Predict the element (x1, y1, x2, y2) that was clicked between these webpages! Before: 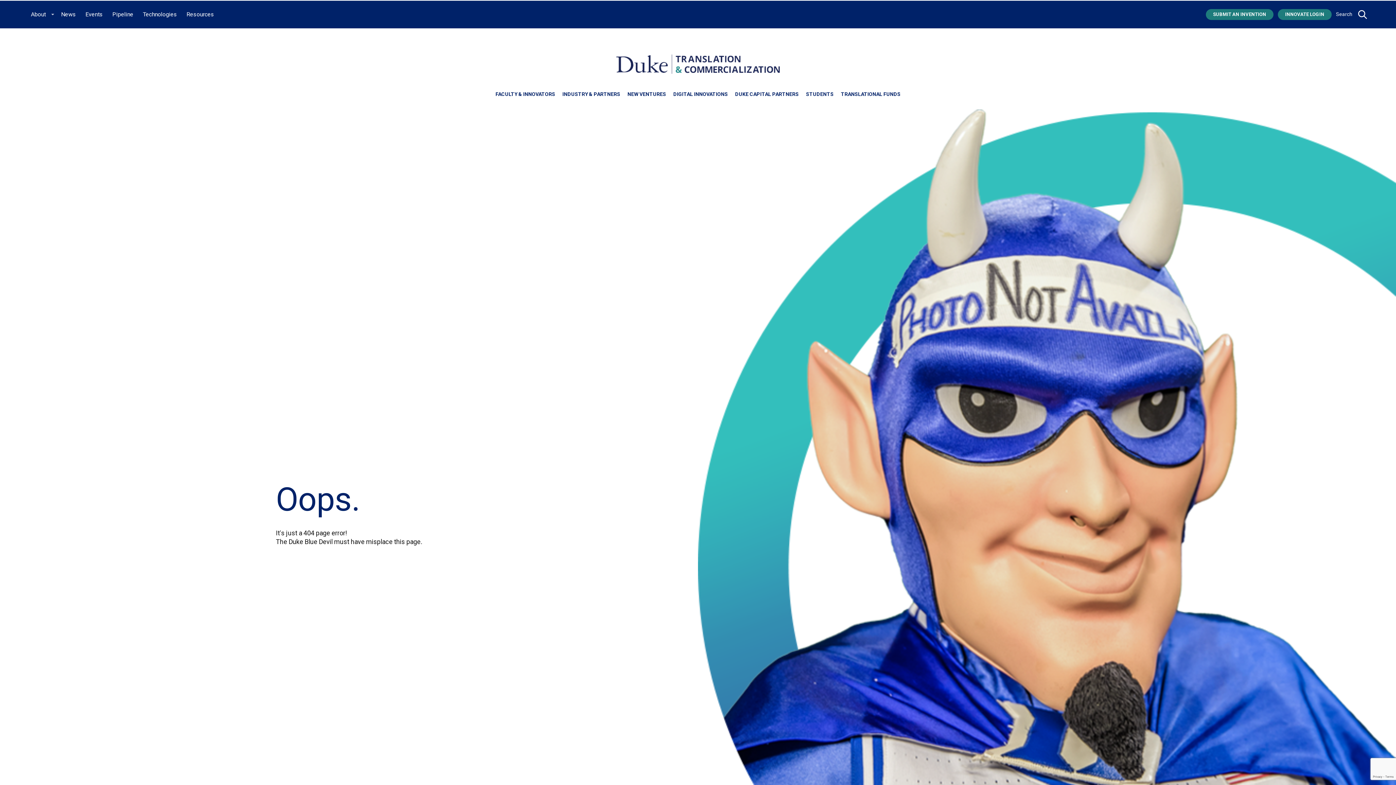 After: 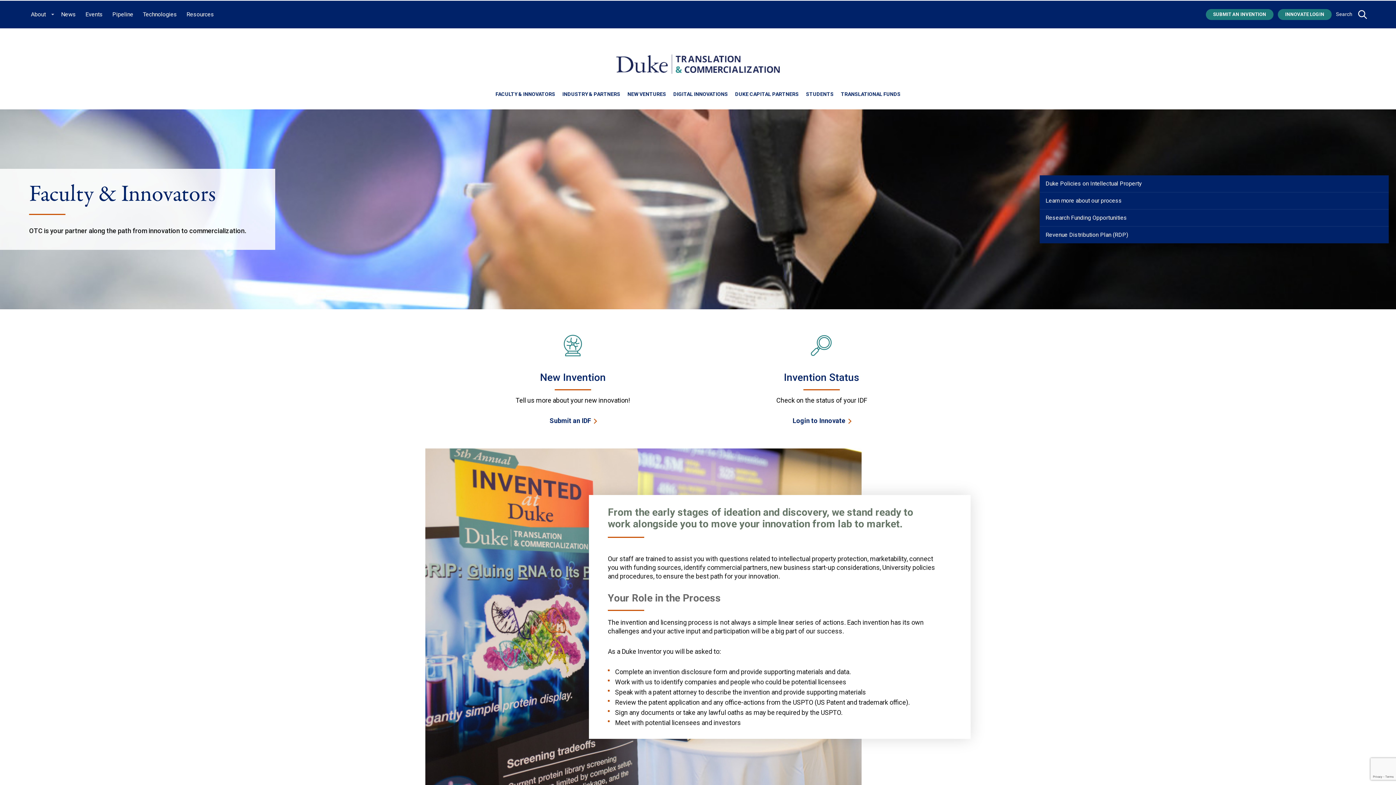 Action: bbox: (495, 89, 555, 99) label: FACULTY & INNOVATORS